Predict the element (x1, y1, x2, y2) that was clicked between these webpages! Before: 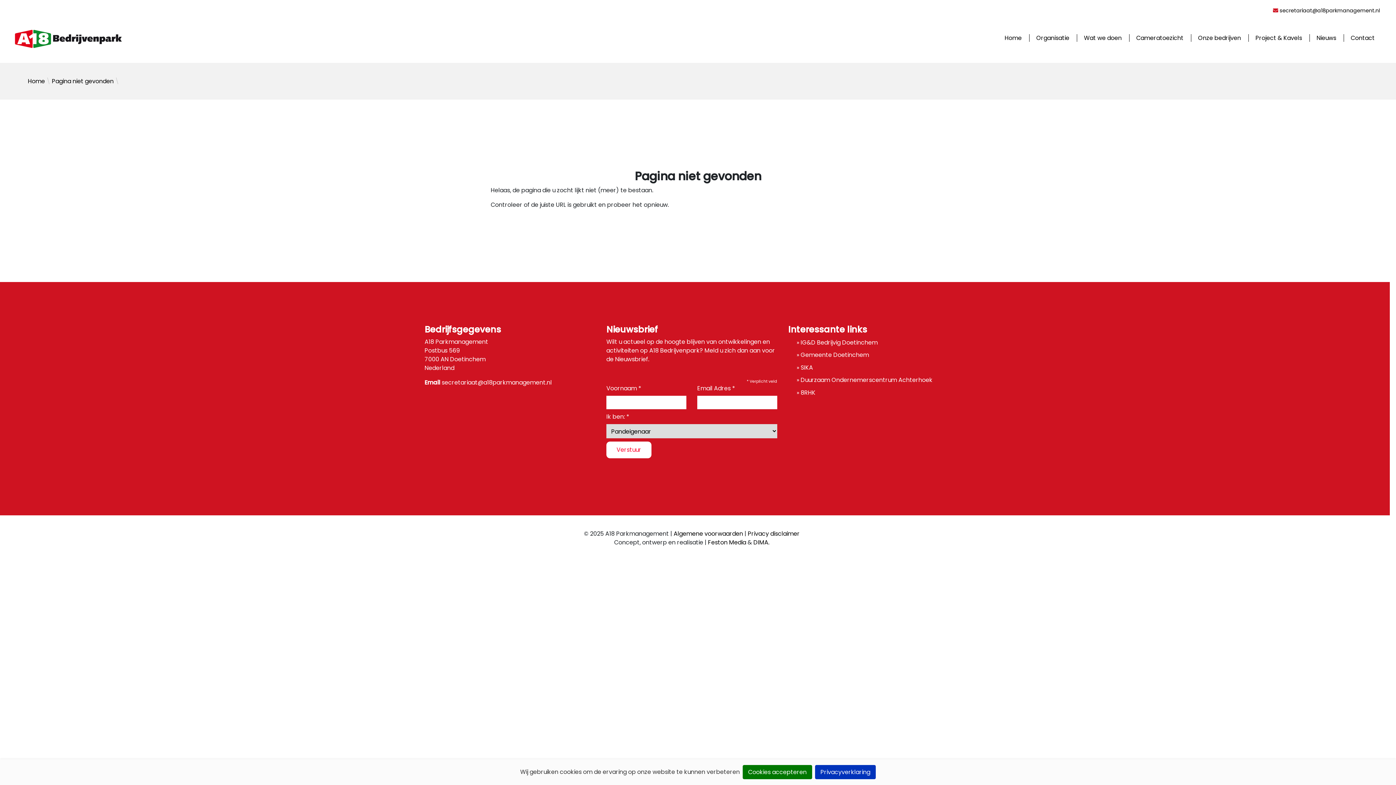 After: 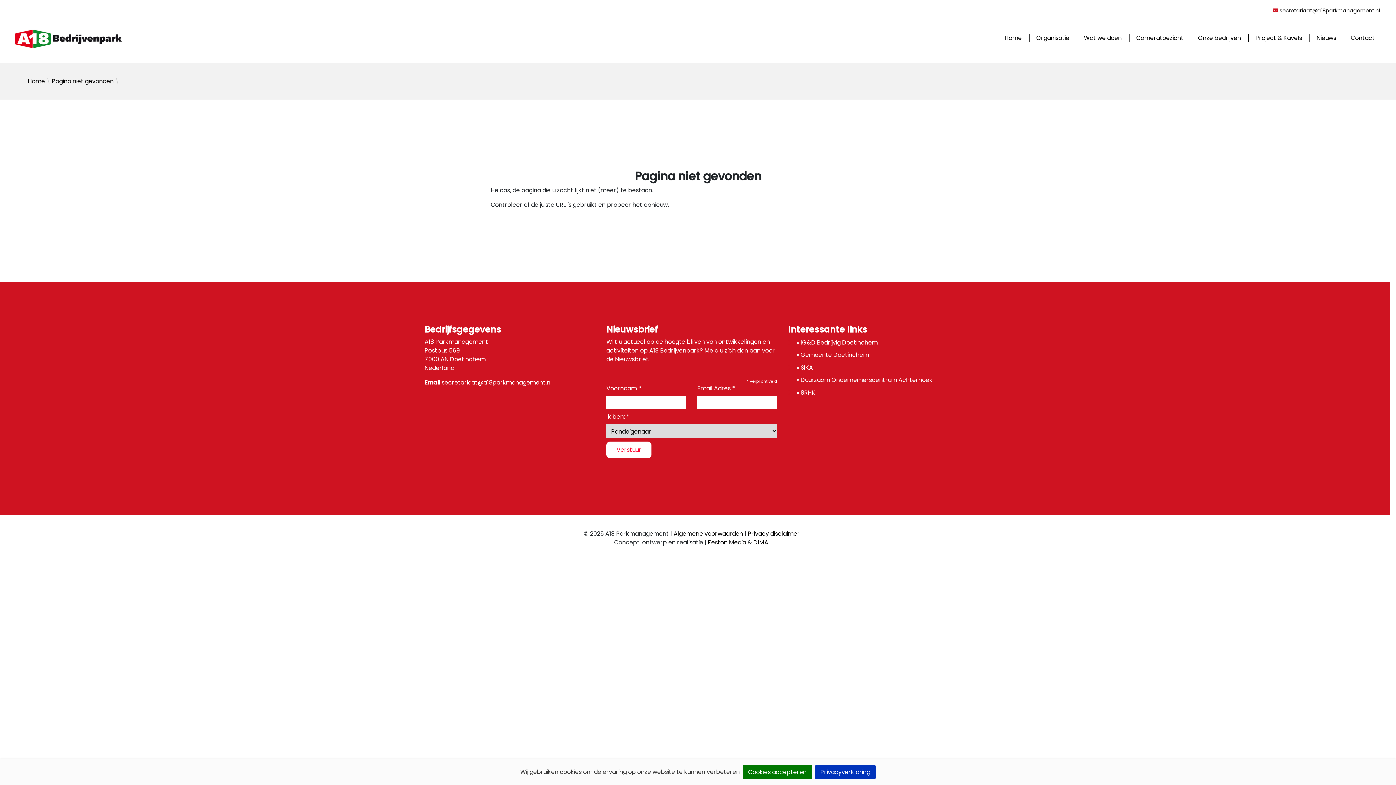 Action: label: secretariaat@a18parkmanagement.nl bbox: (441, 378, 552, 386)